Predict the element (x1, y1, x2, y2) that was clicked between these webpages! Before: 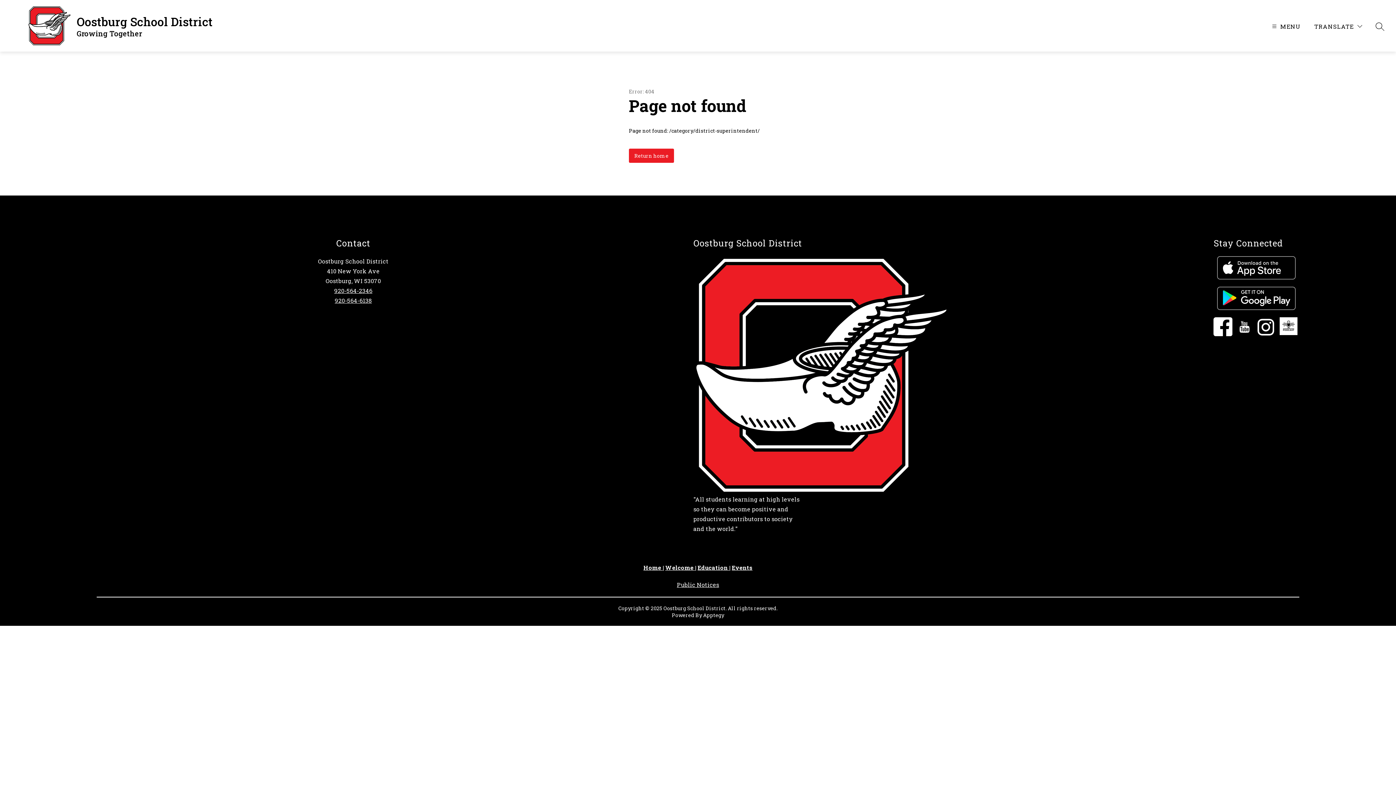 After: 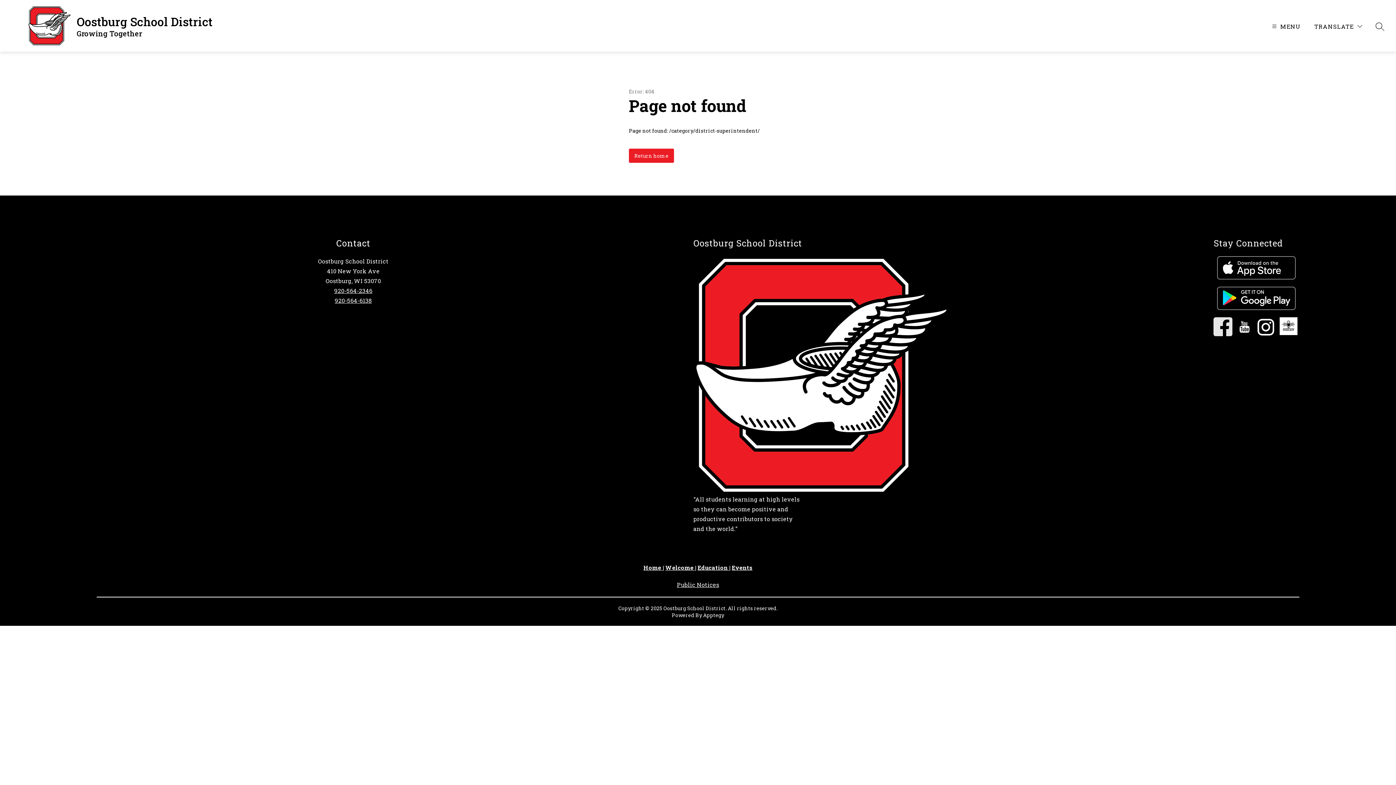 Action: bbox: (1213, 317, 1232, 336)